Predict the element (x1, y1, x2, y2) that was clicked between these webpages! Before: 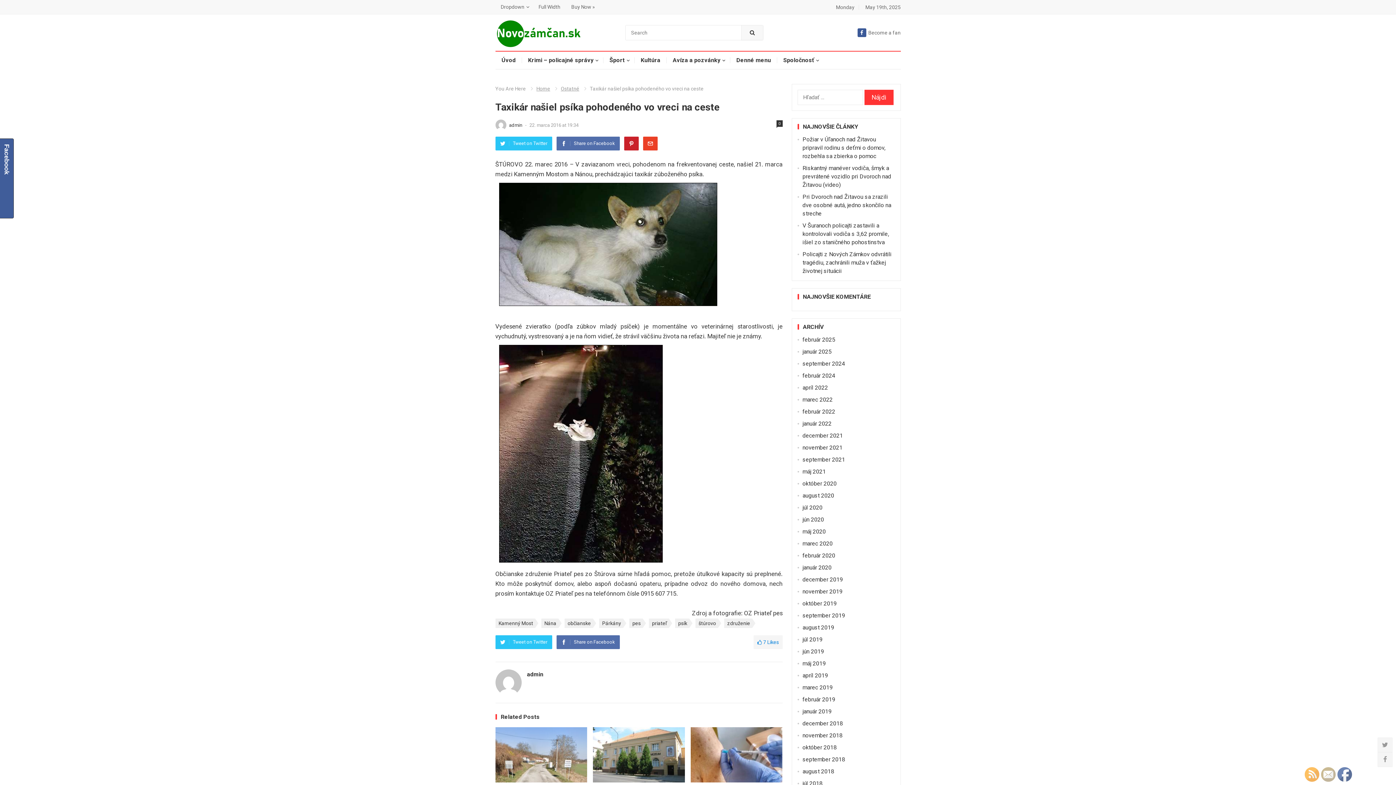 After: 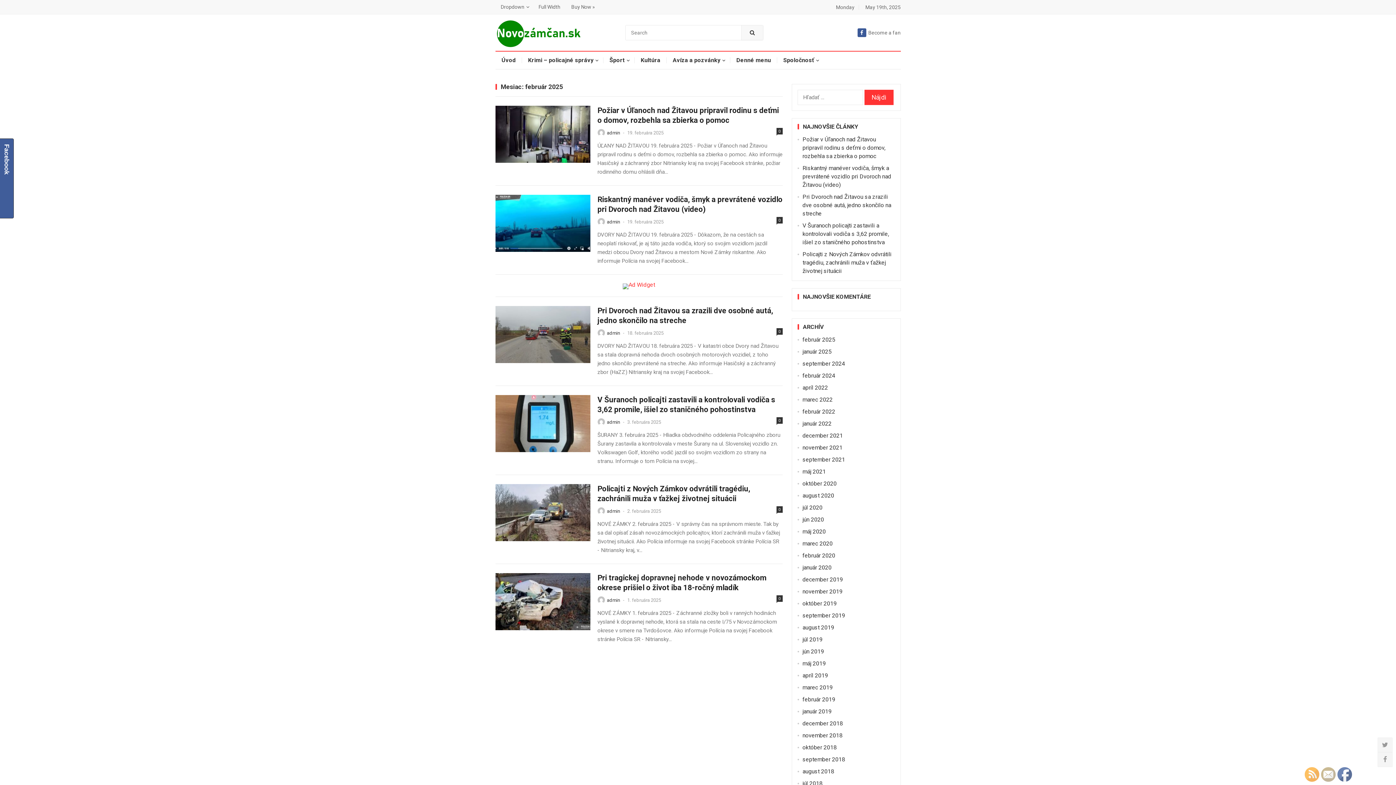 Action: bbox: (802, 336, 835, 343) label: február 2025